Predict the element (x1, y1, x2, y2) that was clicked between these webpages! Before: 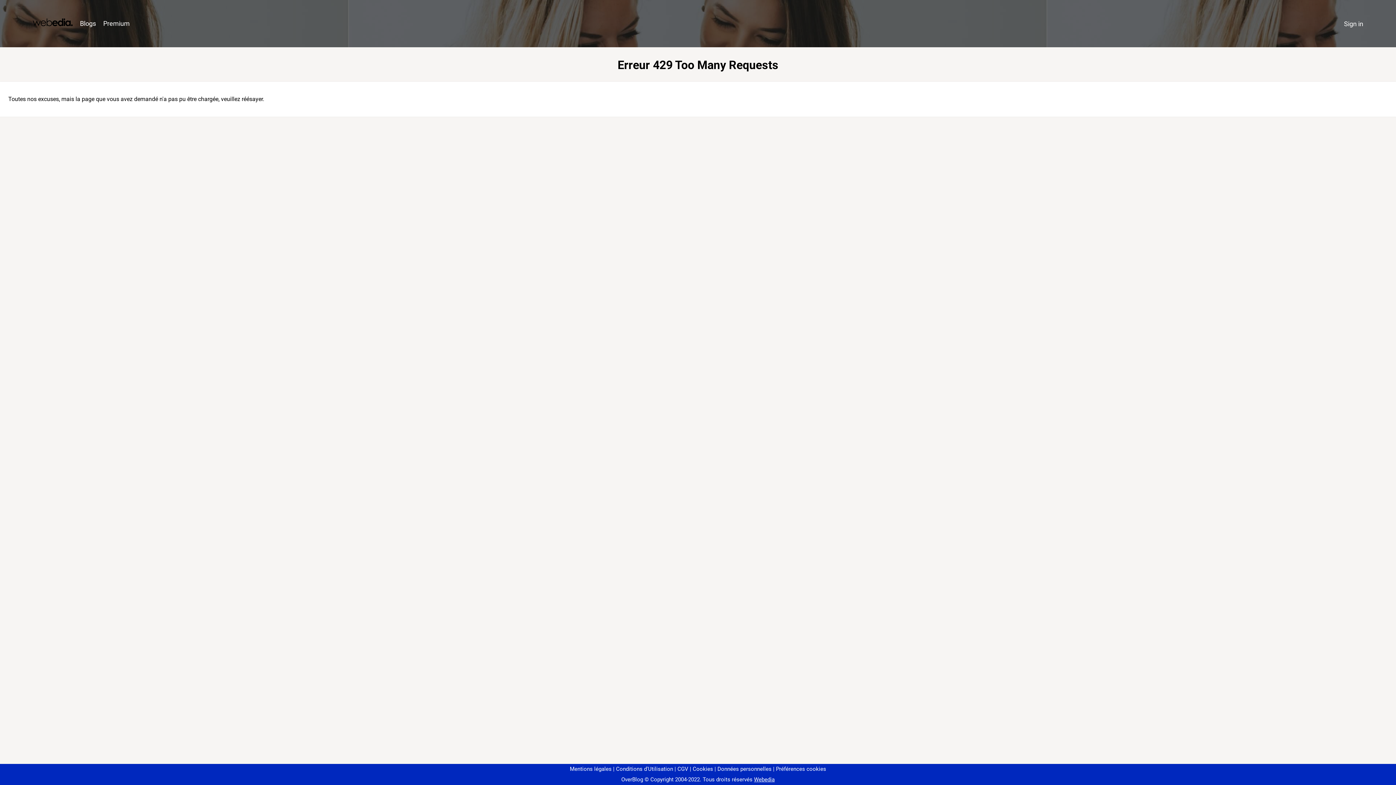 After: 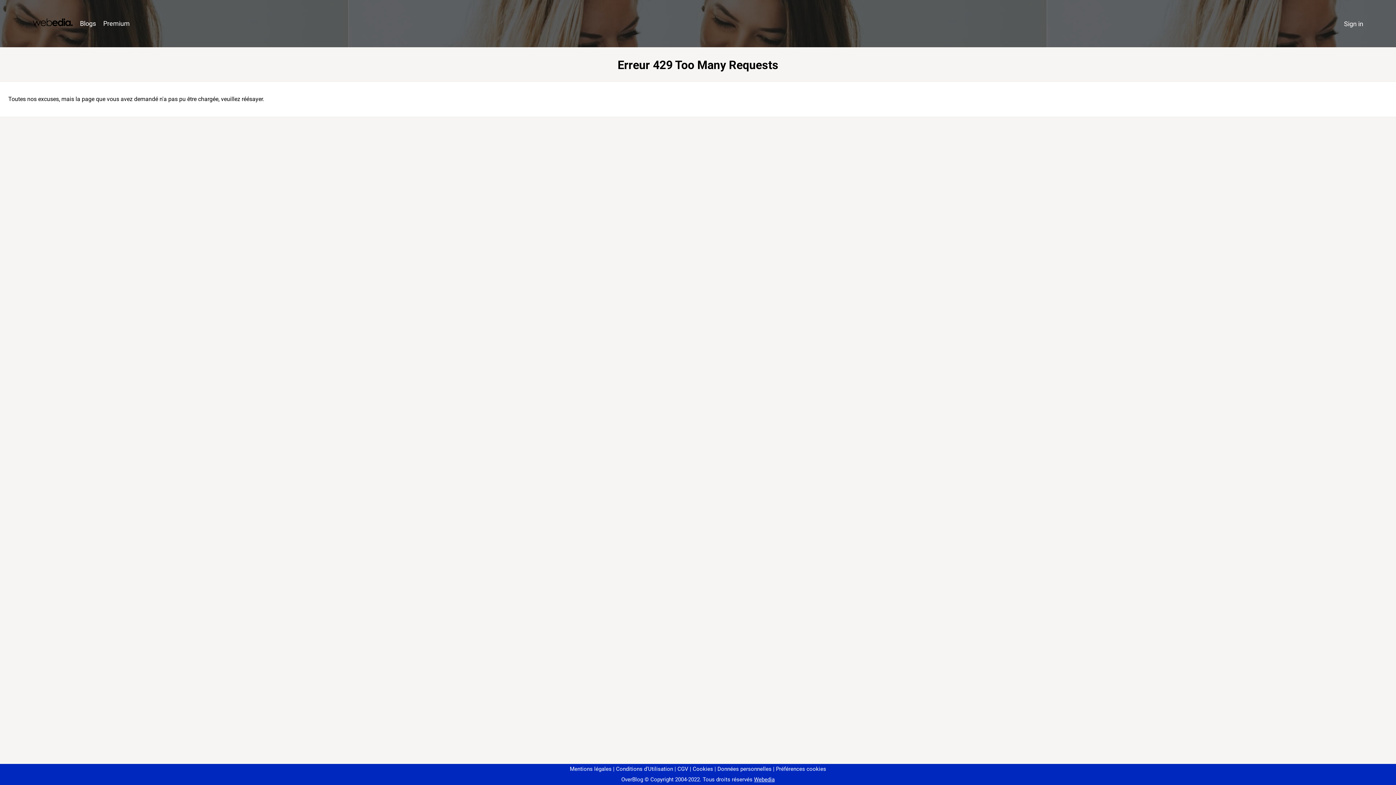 Action: bbox: (773, 766, 826, 772) label: Préférences cookies